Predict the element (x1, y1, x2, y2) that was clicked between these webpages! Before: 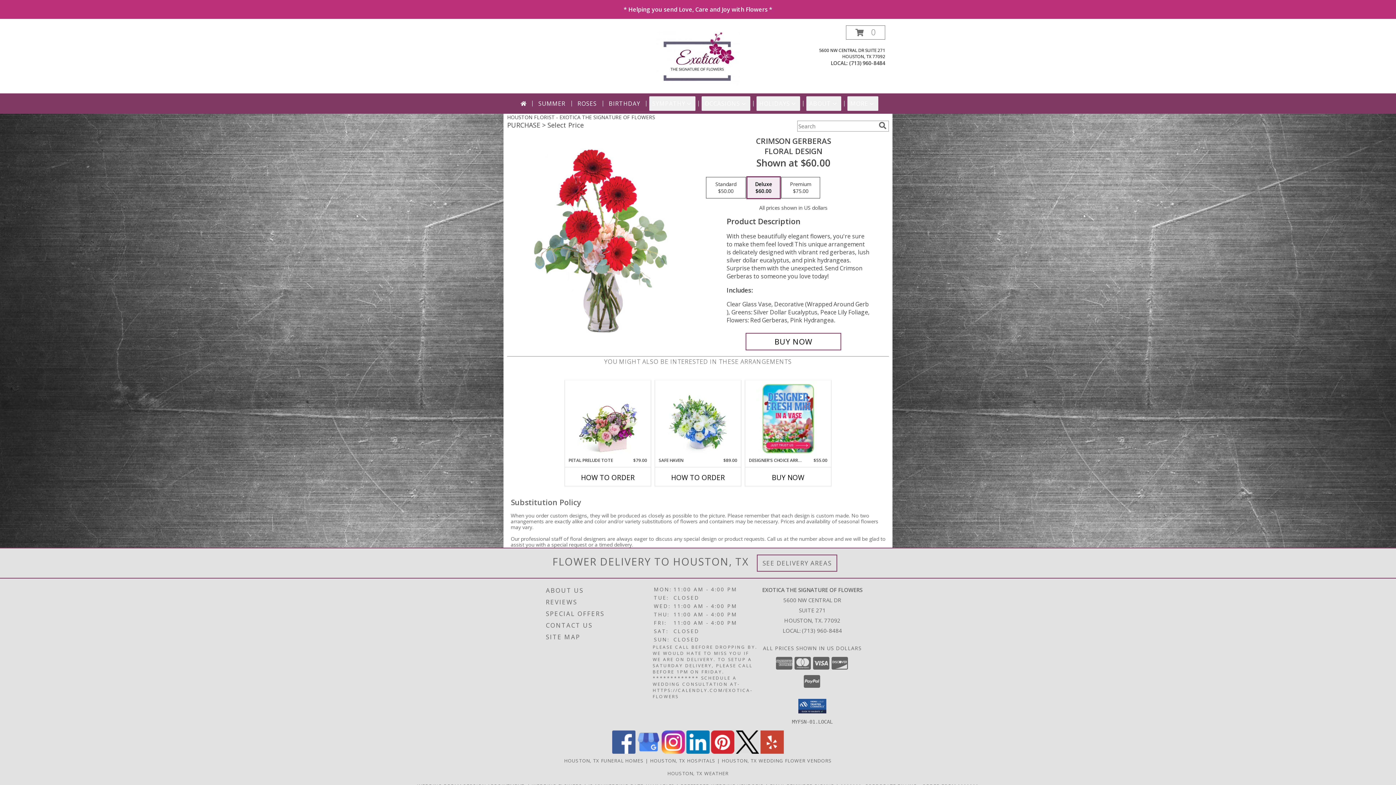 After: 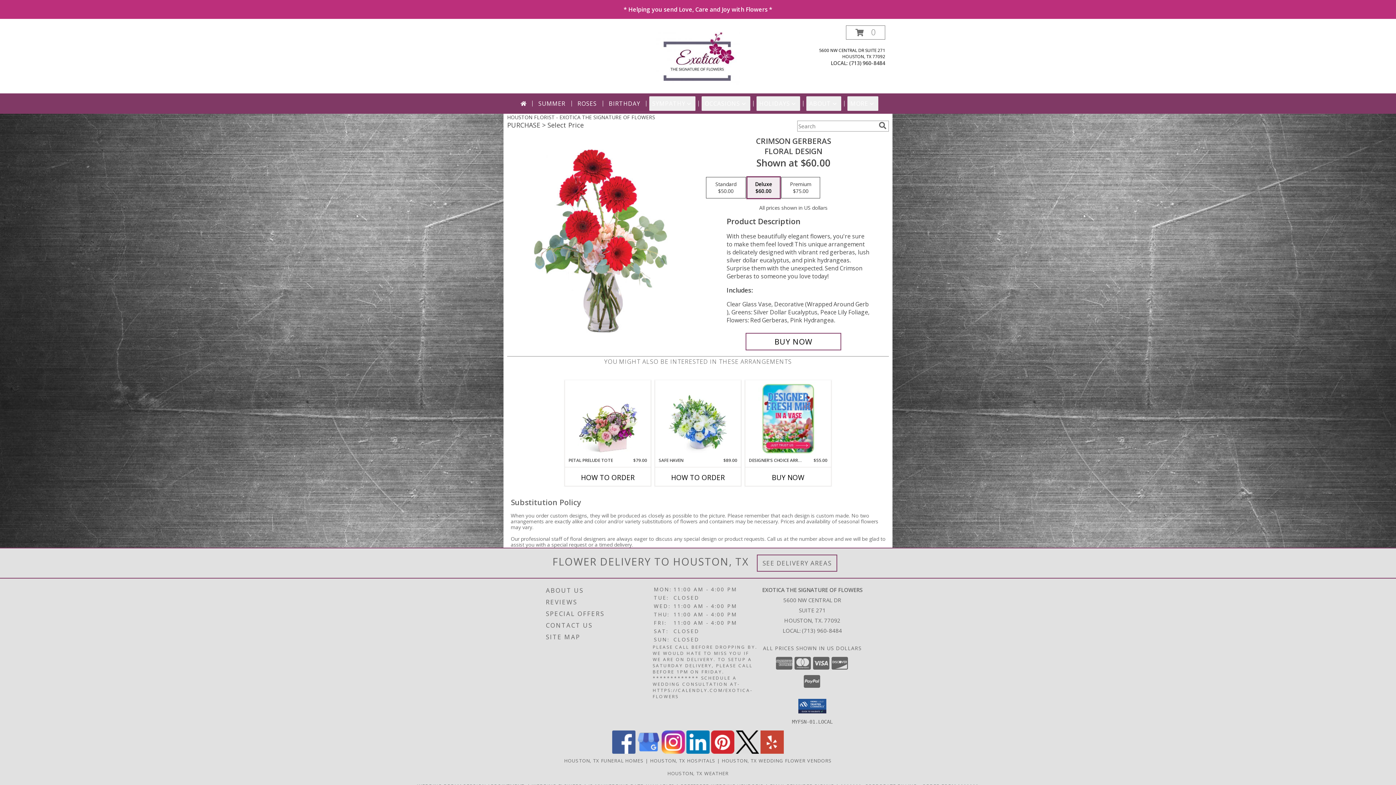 Action: label: View our LinkedIn bbox: (686, 748, 709, 755)